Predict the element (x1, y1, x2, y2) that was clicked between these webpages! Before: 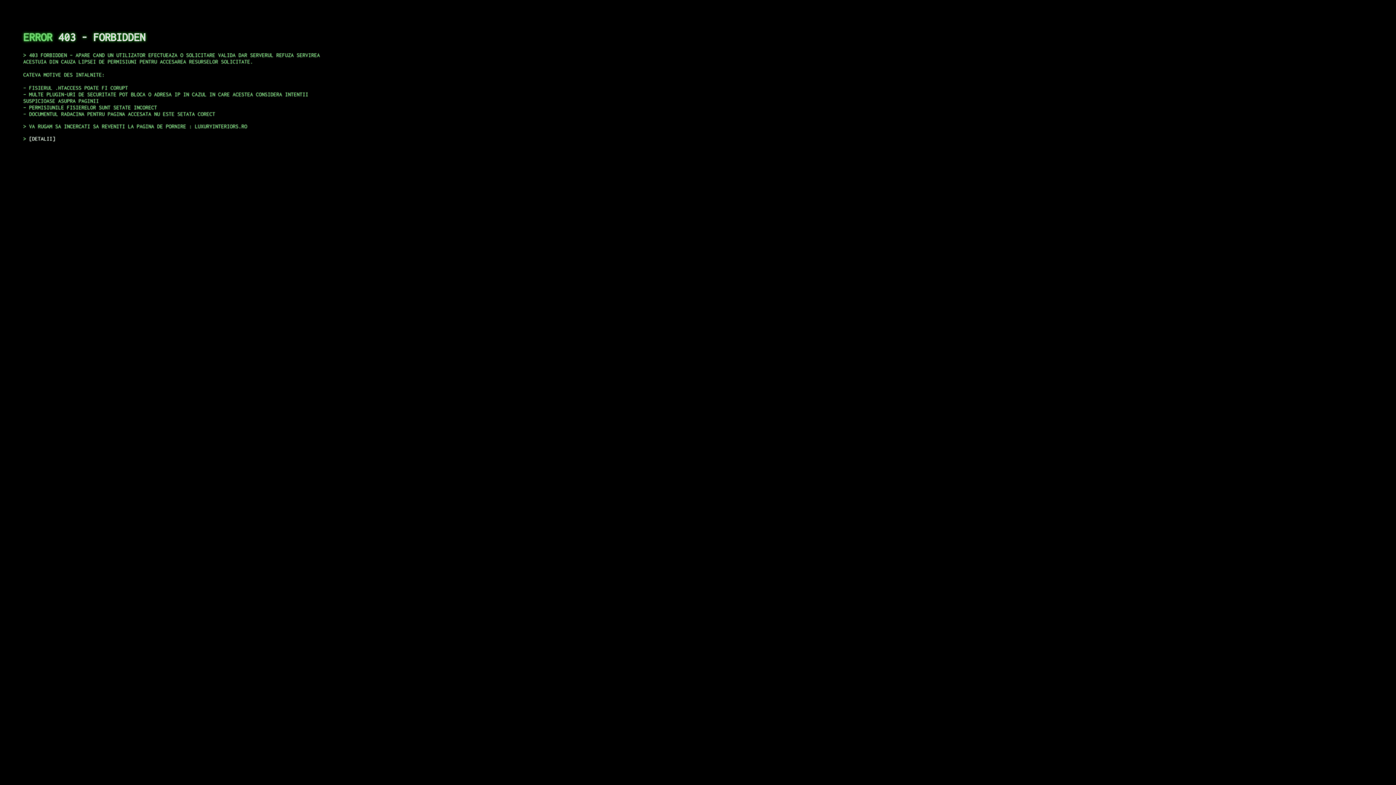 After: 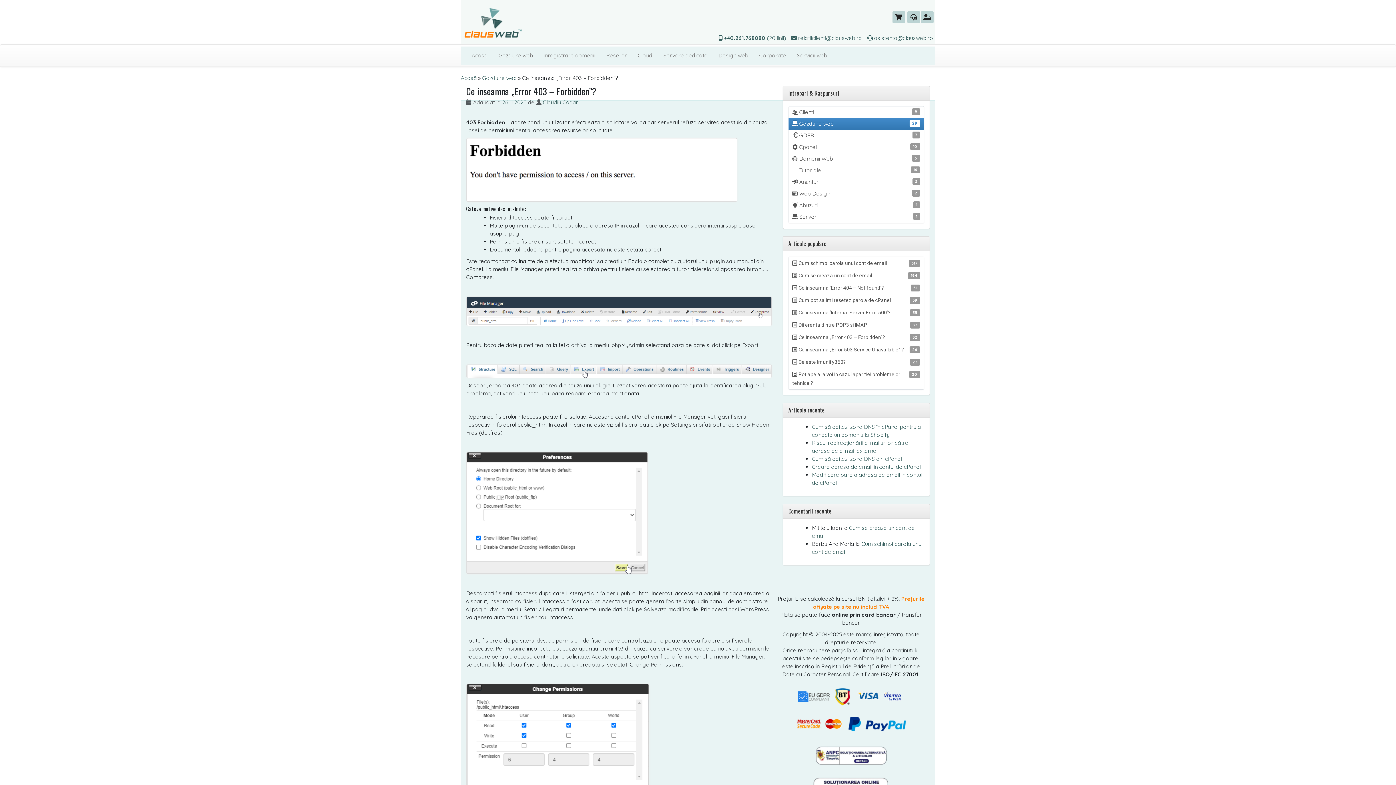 Action: label: DETALII bbox: (29, 135, 55, 141)